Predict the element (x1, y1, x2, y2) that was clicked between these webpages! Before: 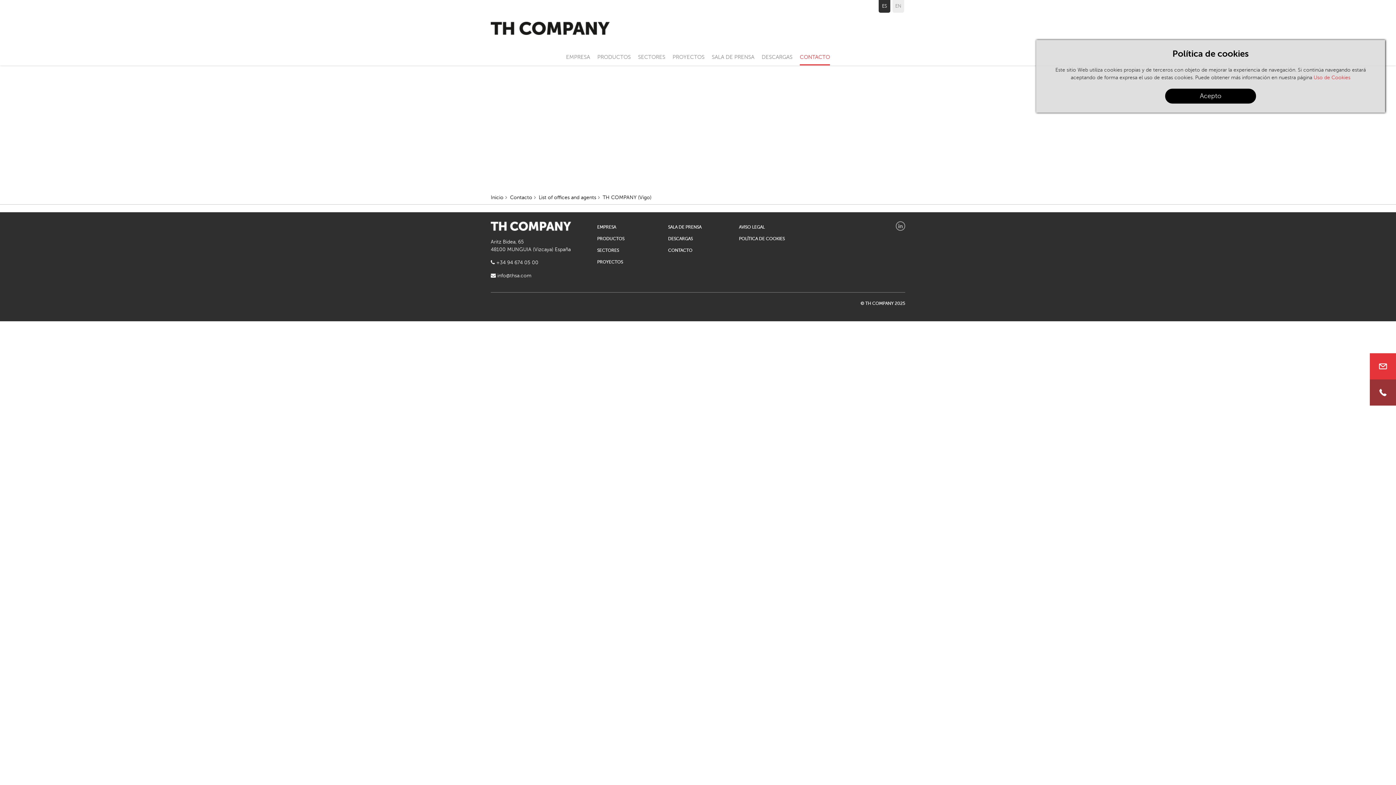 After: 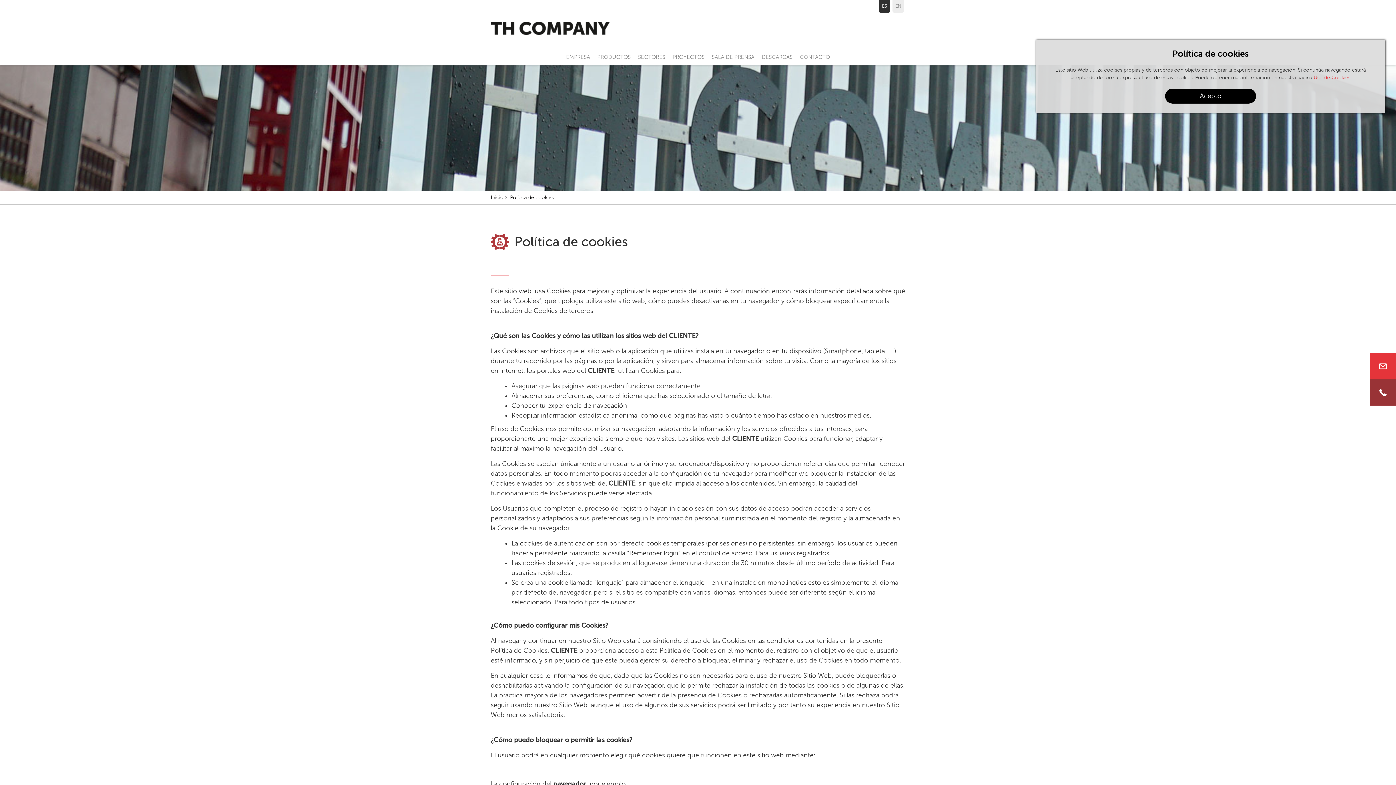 Action: label: Uso de Cookies bbox: (1314, 74, 1350, 80)